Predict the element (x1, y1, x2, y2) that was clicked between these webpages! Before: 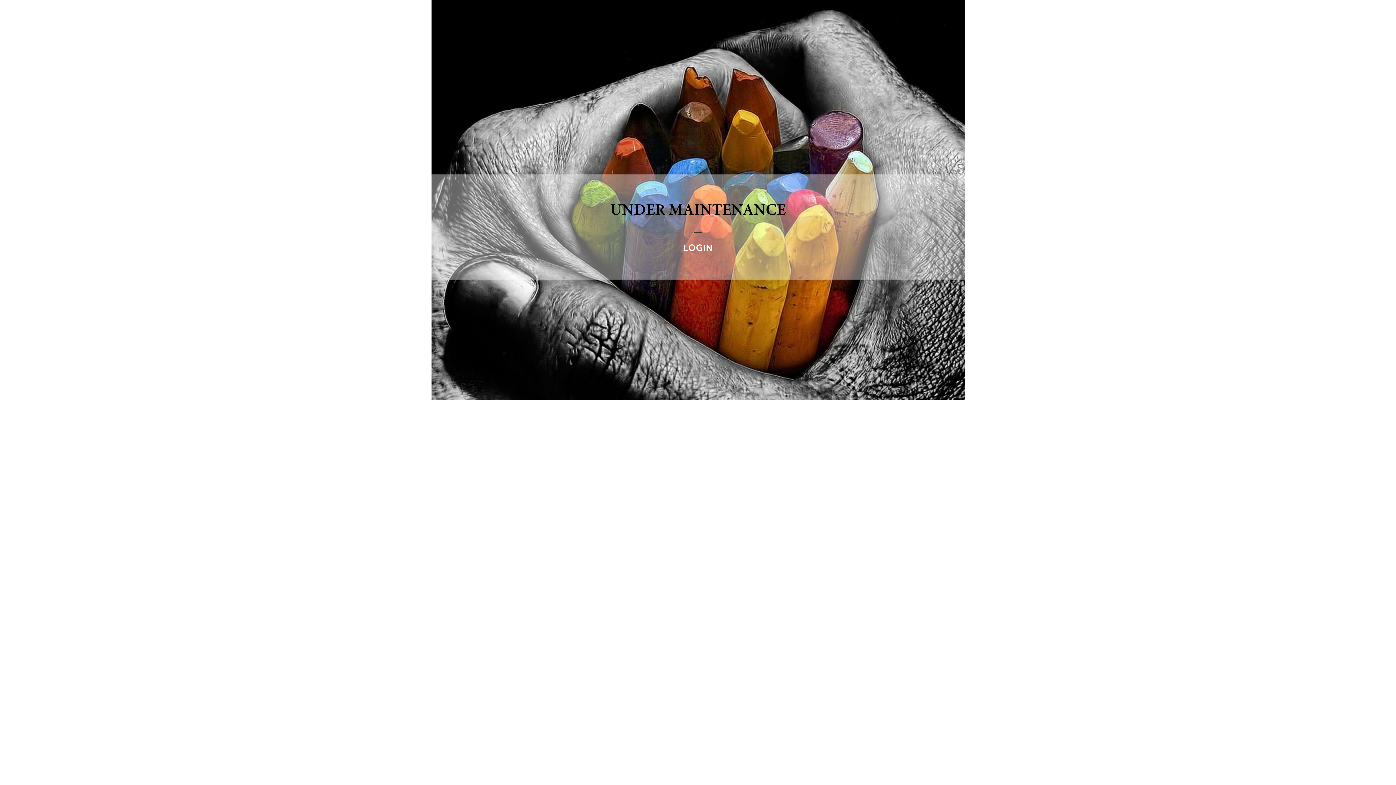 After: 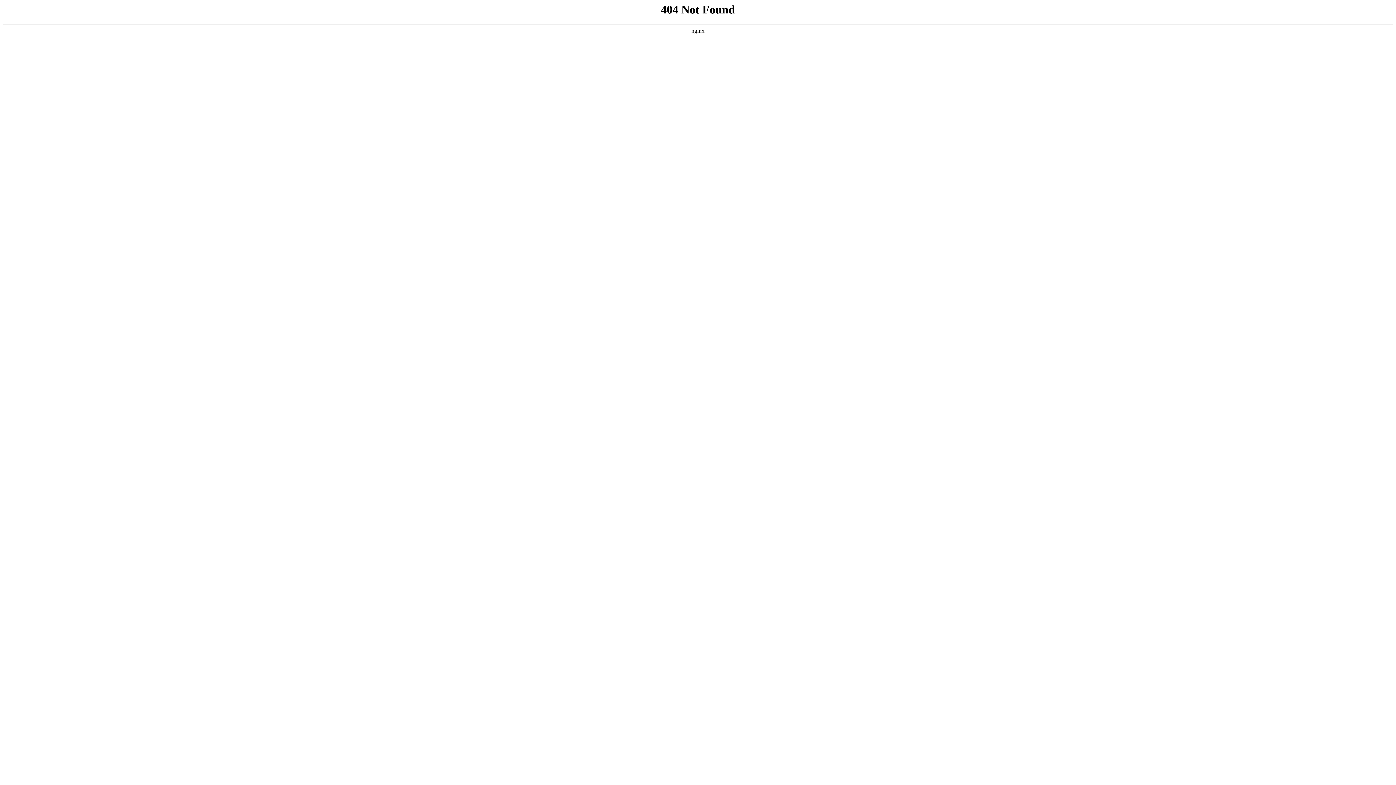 Action: bbox: (683, 242, 712, 253) label: LOGIN